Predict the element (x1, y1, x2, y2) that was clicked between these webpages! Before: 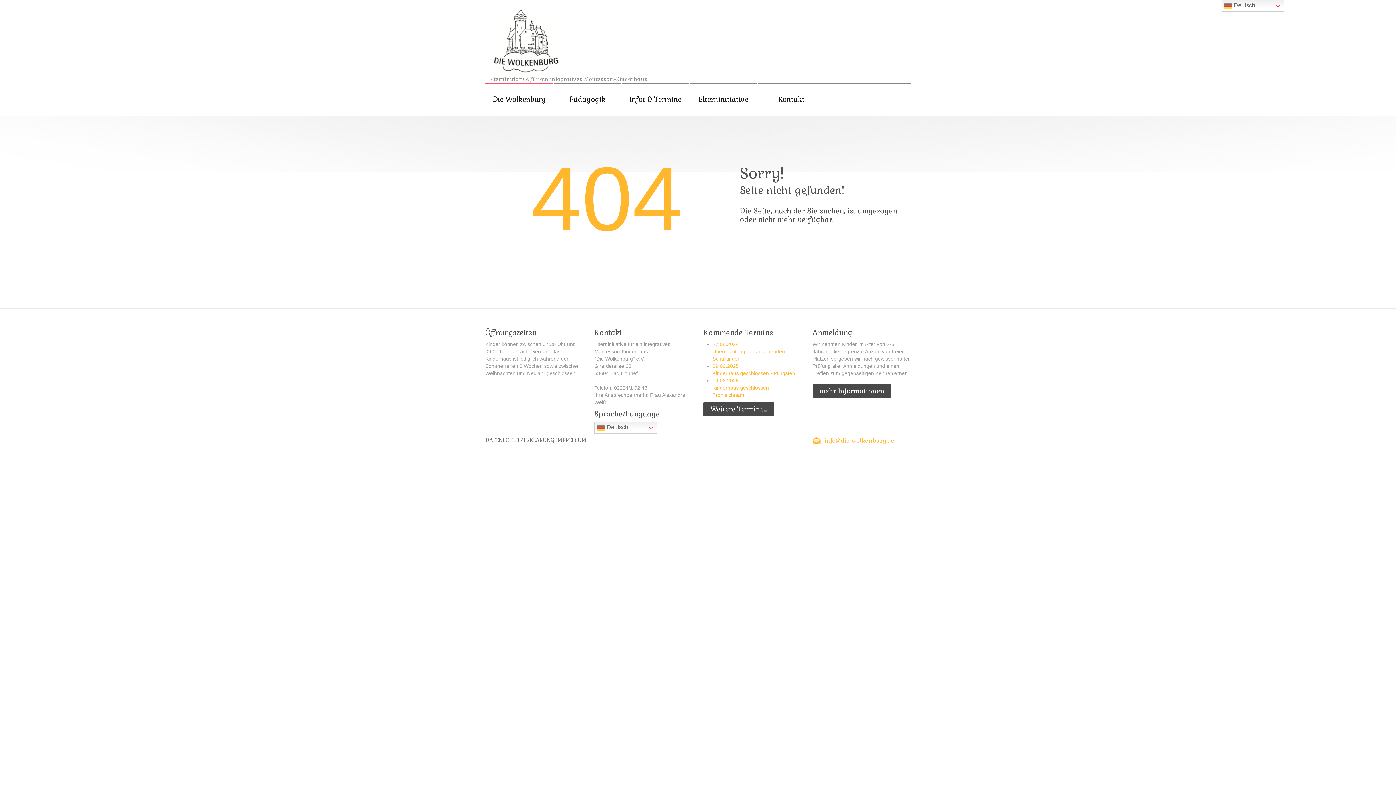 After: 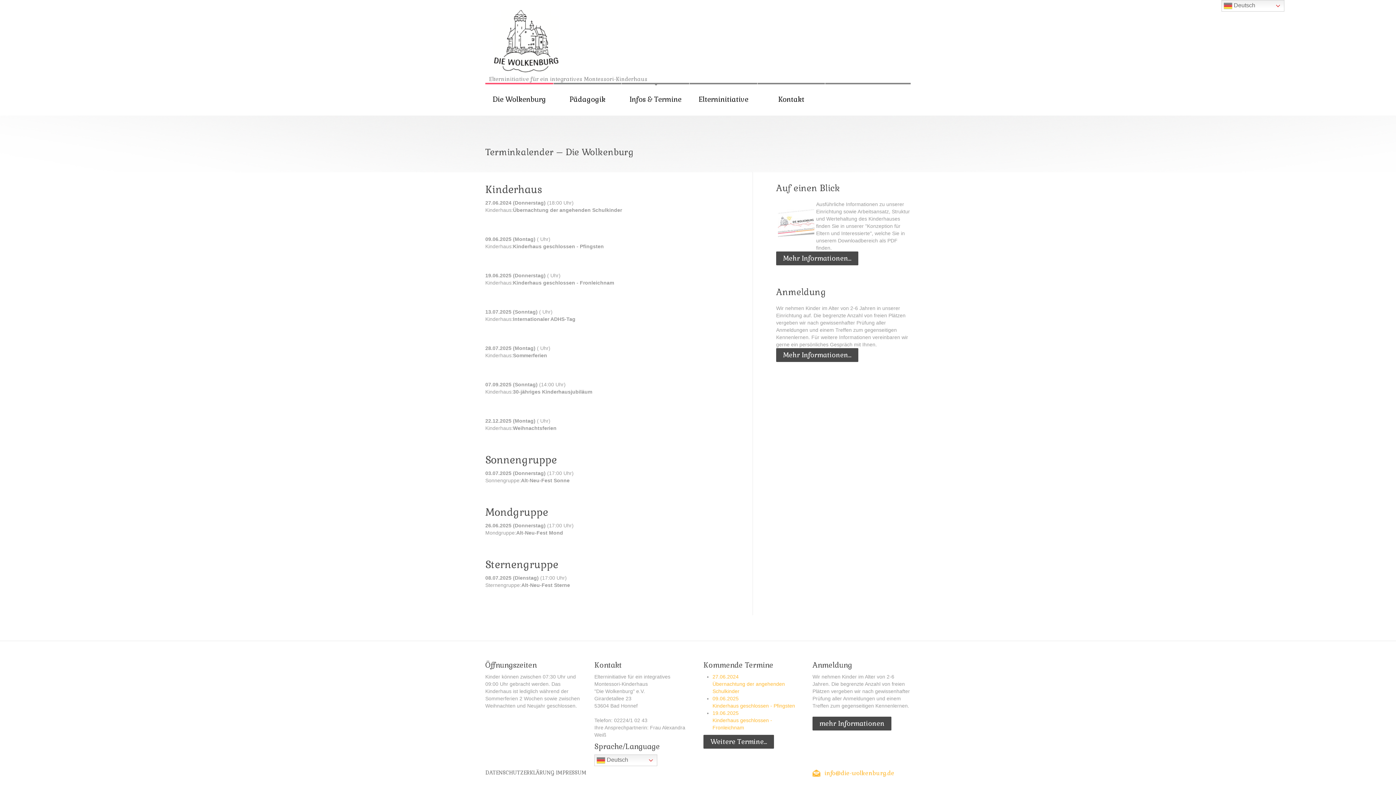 Action: bbox: (712, 341, 785, 361) label: 27.06.2024
Übernachtung der angehenden Schulkinder